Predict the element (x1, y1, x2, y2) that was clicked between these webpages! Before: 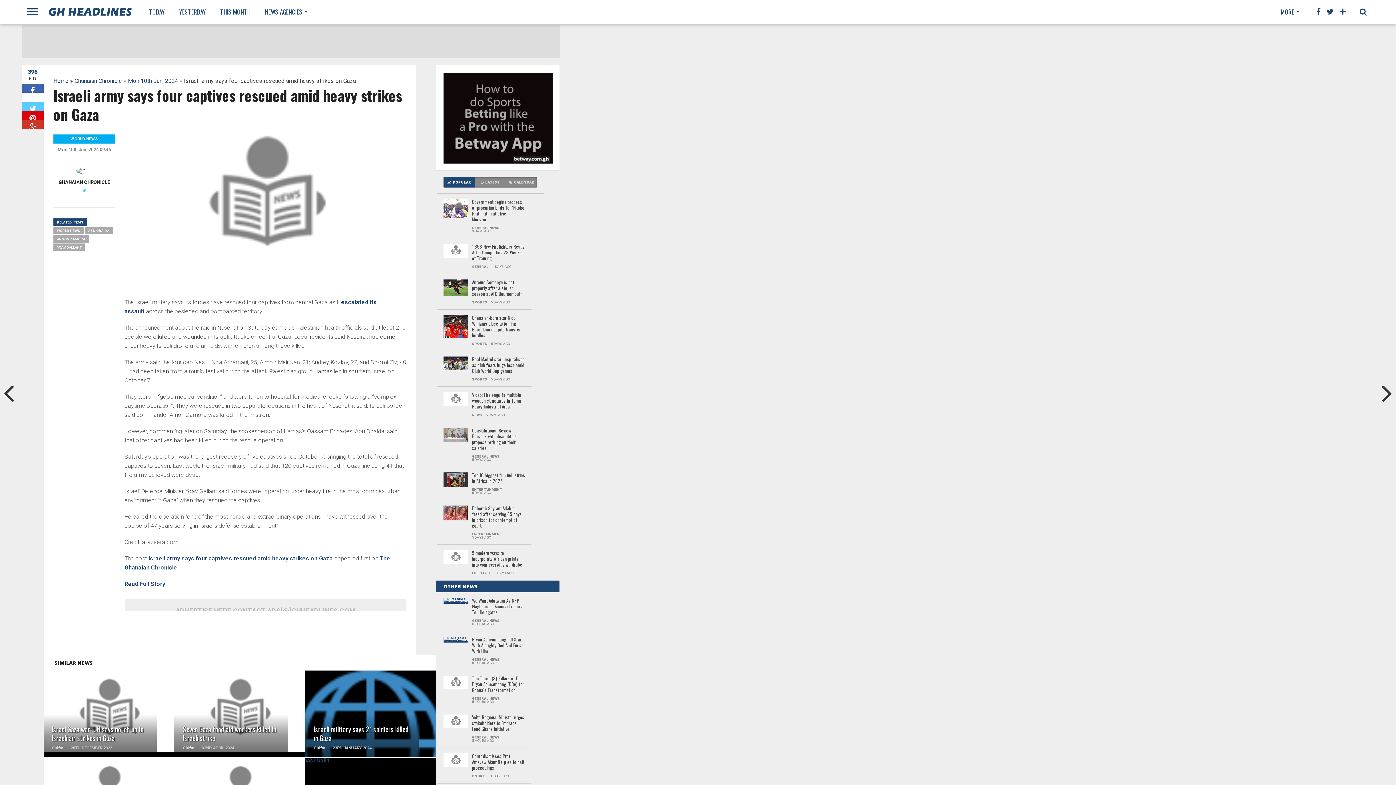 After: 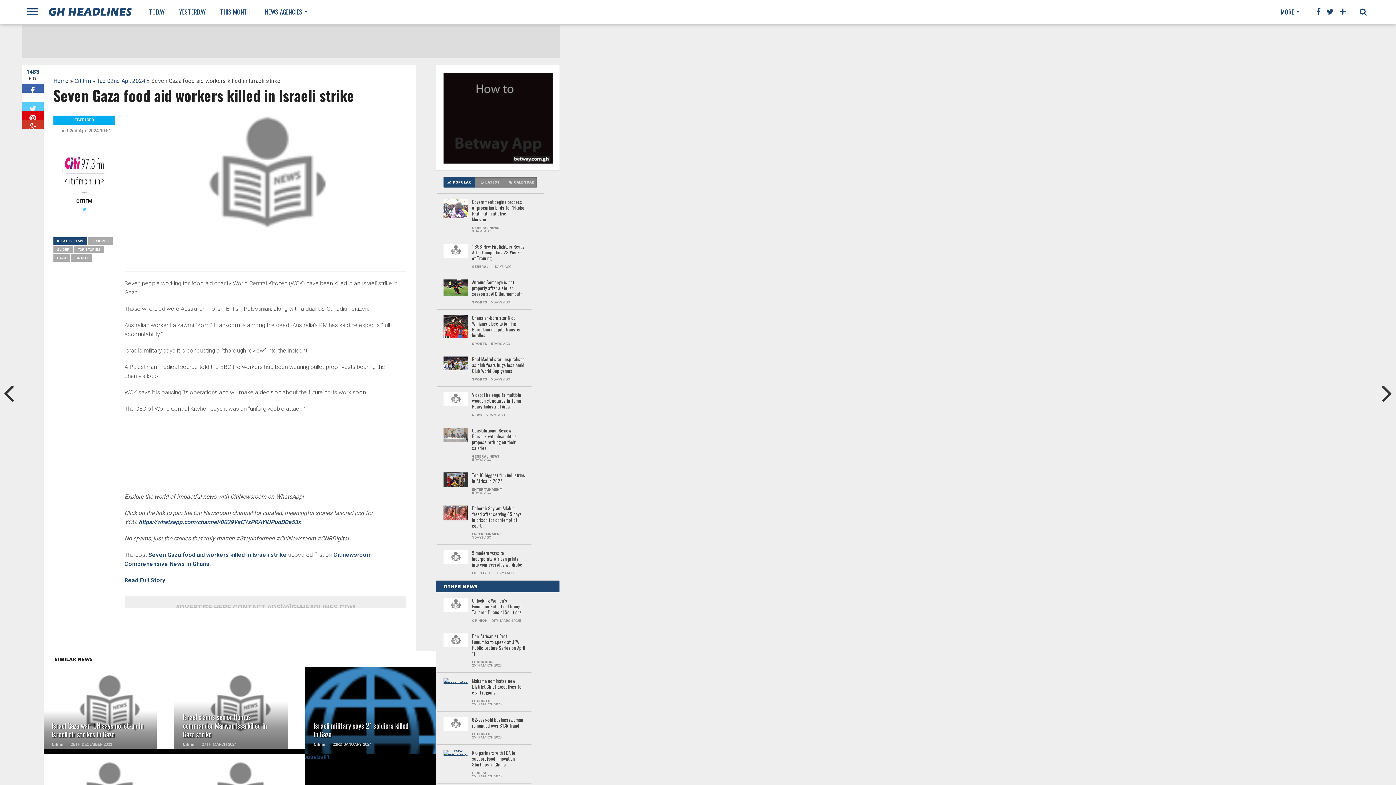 Action: bbox: (218, 703, 261, 710) label: READ MORE